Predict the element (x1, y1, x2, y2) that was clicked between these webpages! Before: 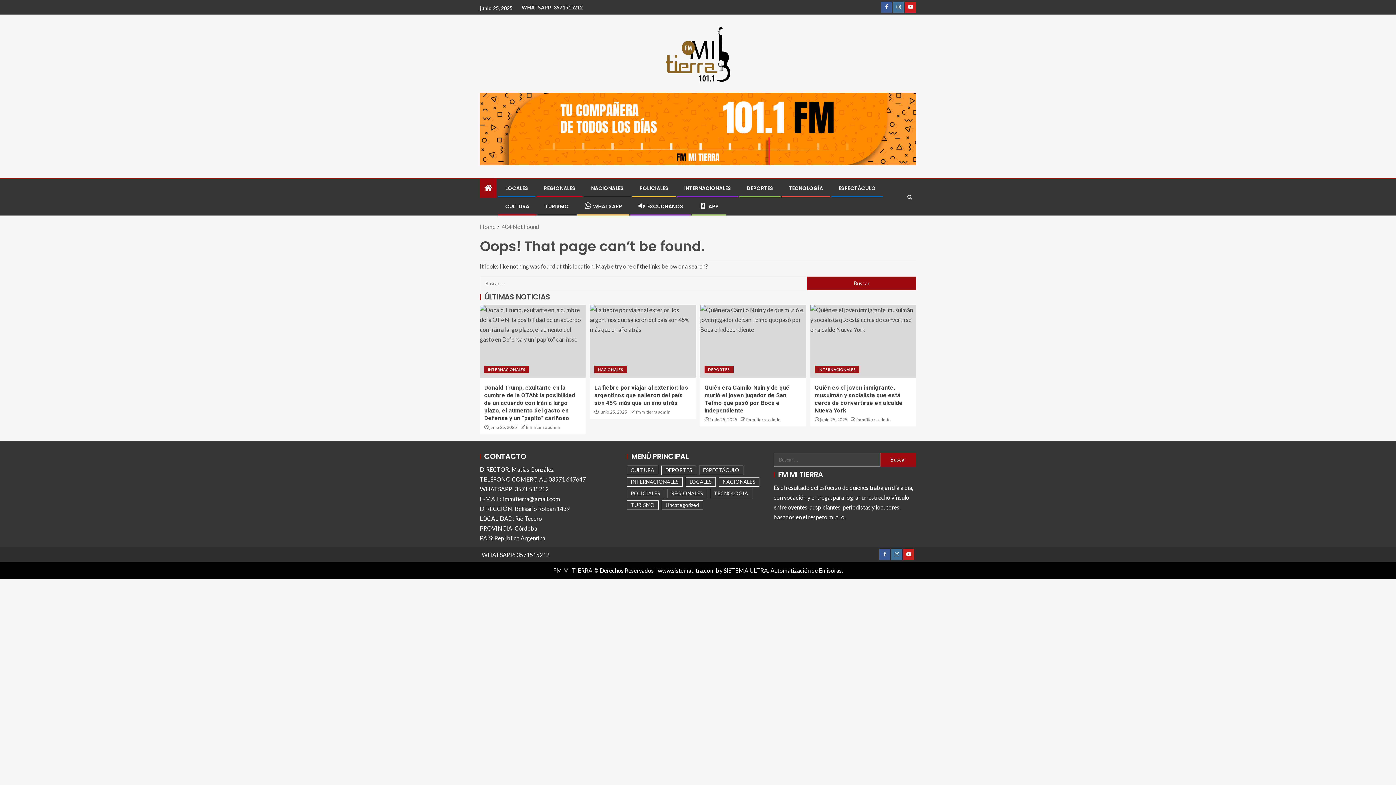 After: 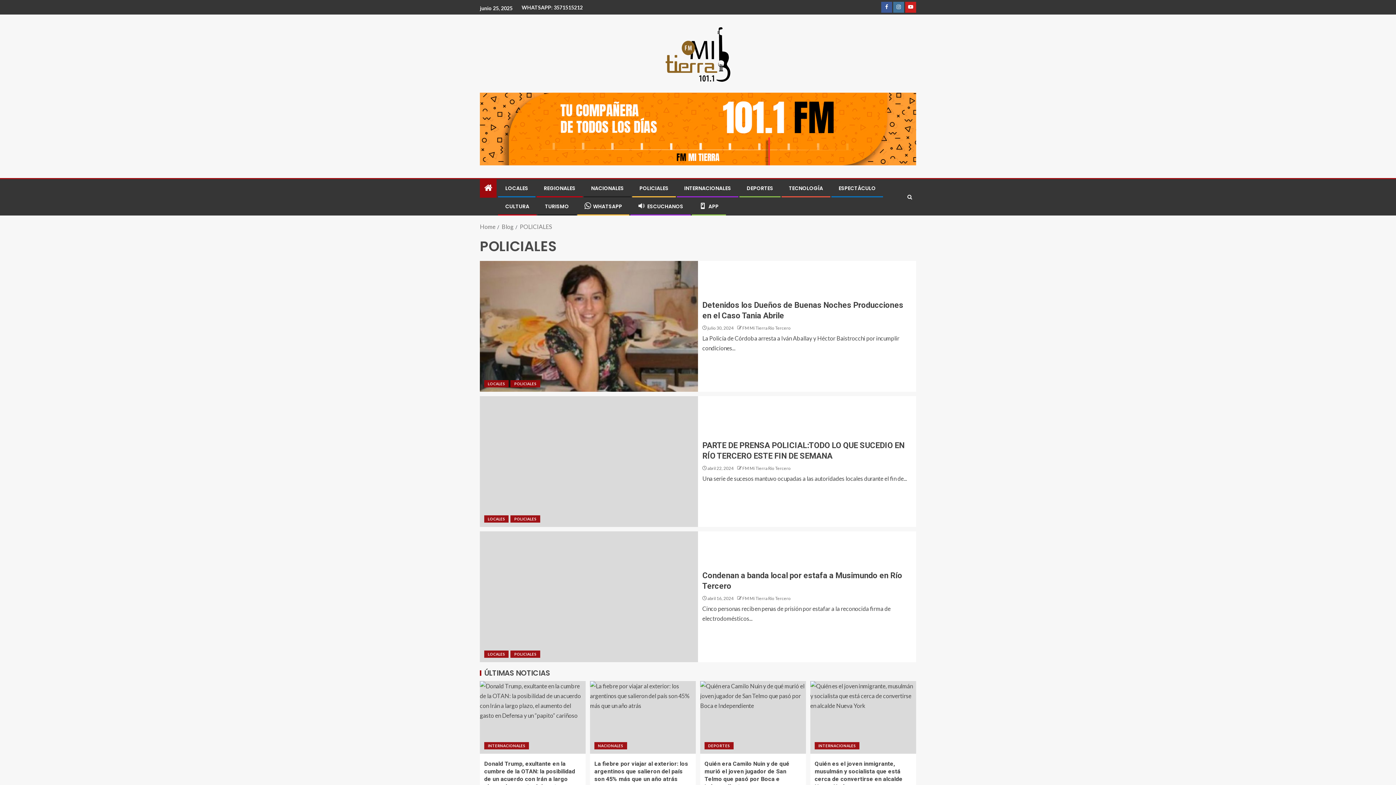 Action: bbox: (626, 489, 664, 498) label: POLICIALES (3 elementos)